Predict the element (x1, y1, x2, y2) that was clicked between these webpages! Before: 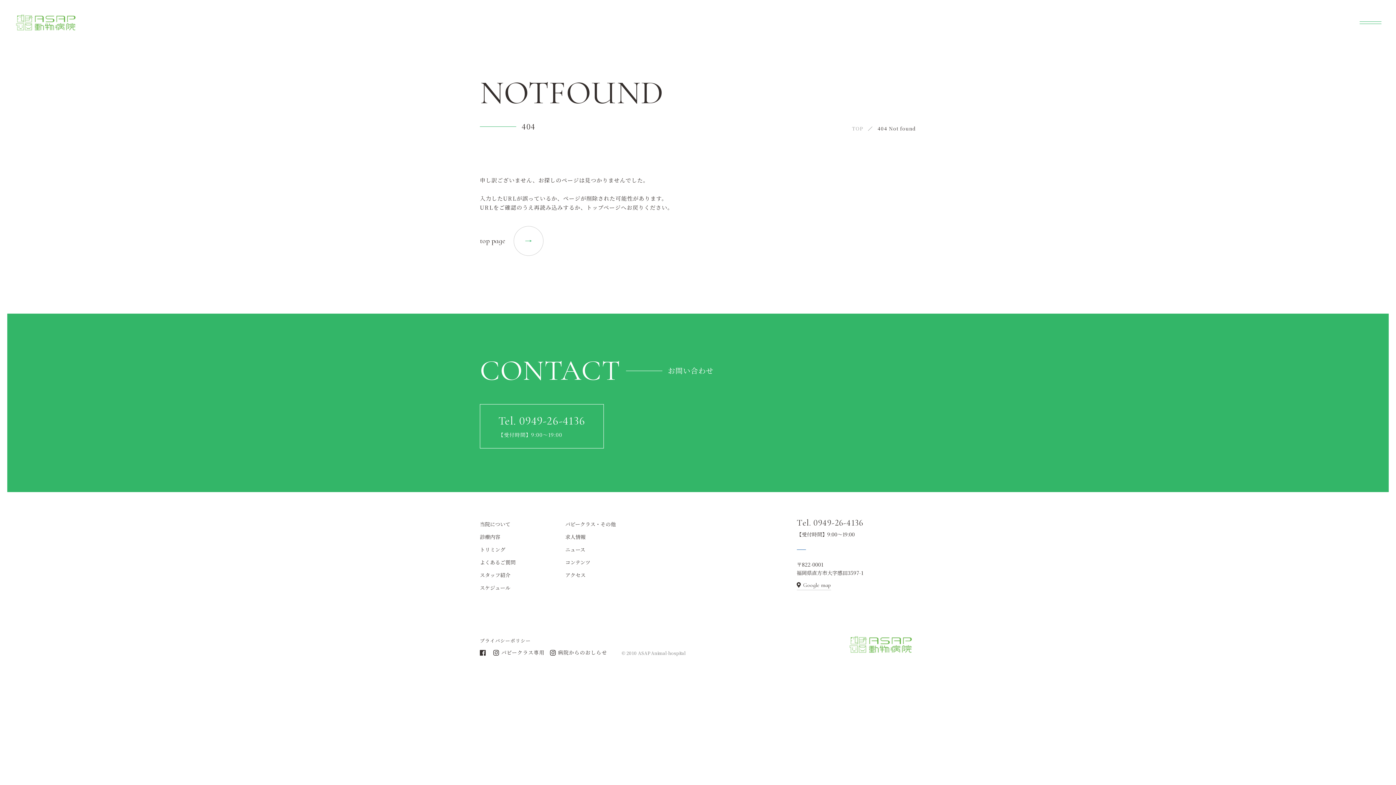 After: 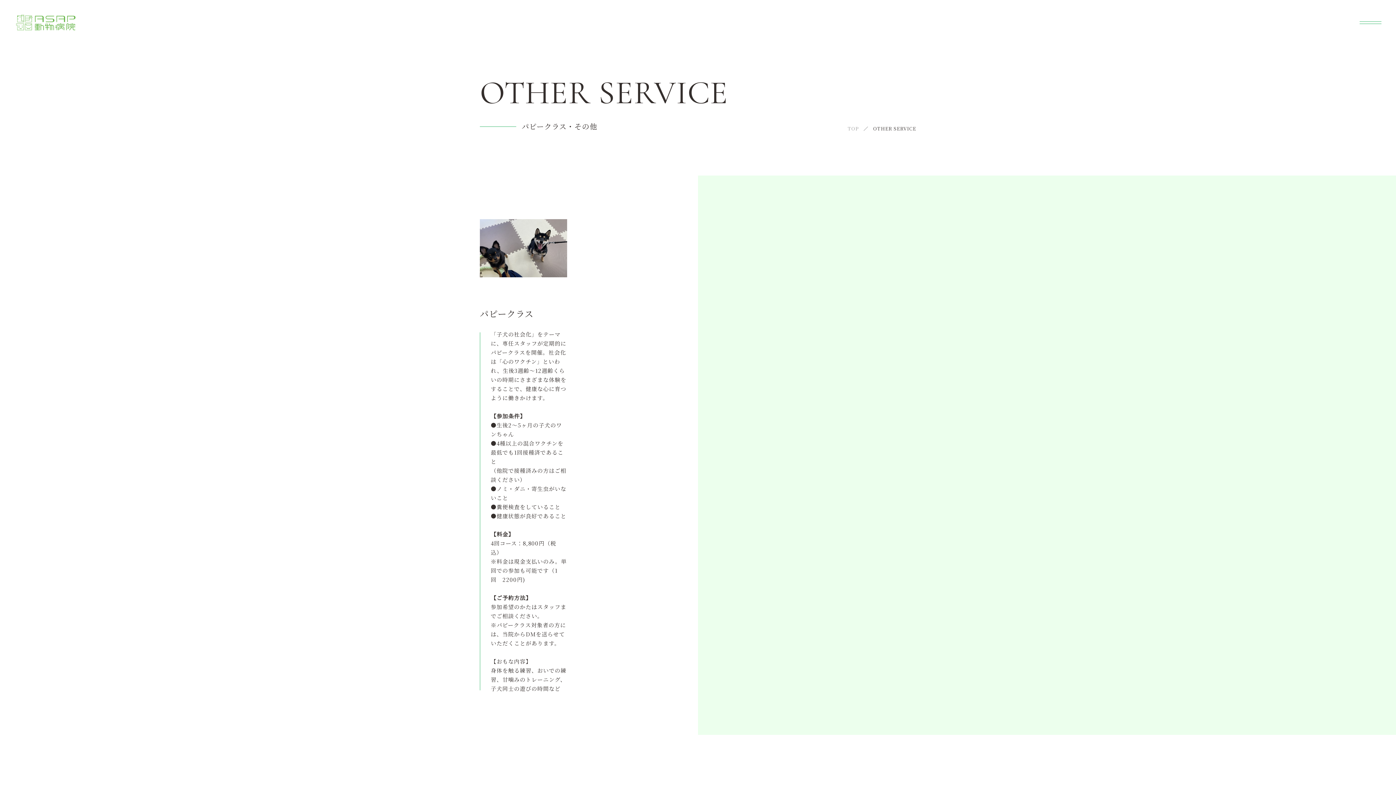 Action: bbox: (565, 520, 615, 528) label: パピークラス・その他